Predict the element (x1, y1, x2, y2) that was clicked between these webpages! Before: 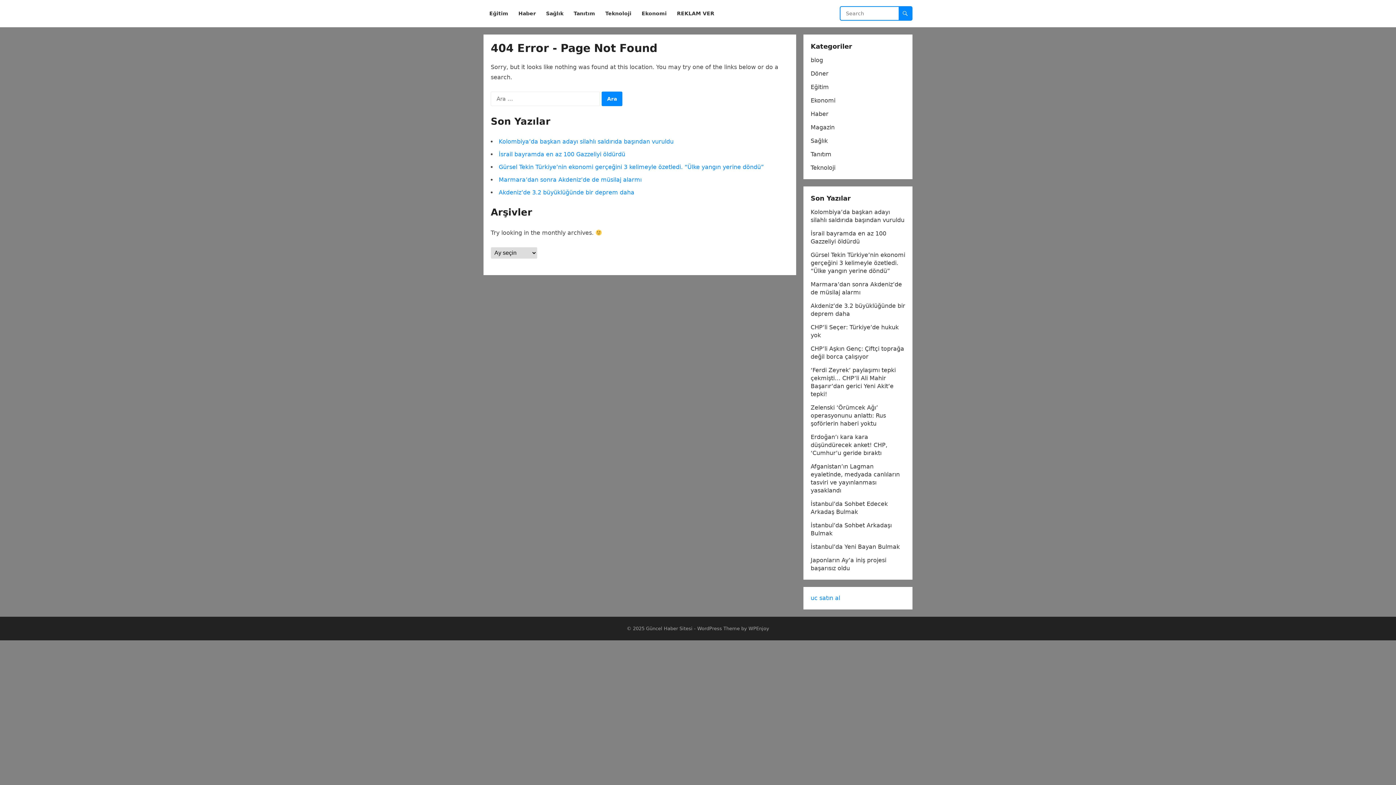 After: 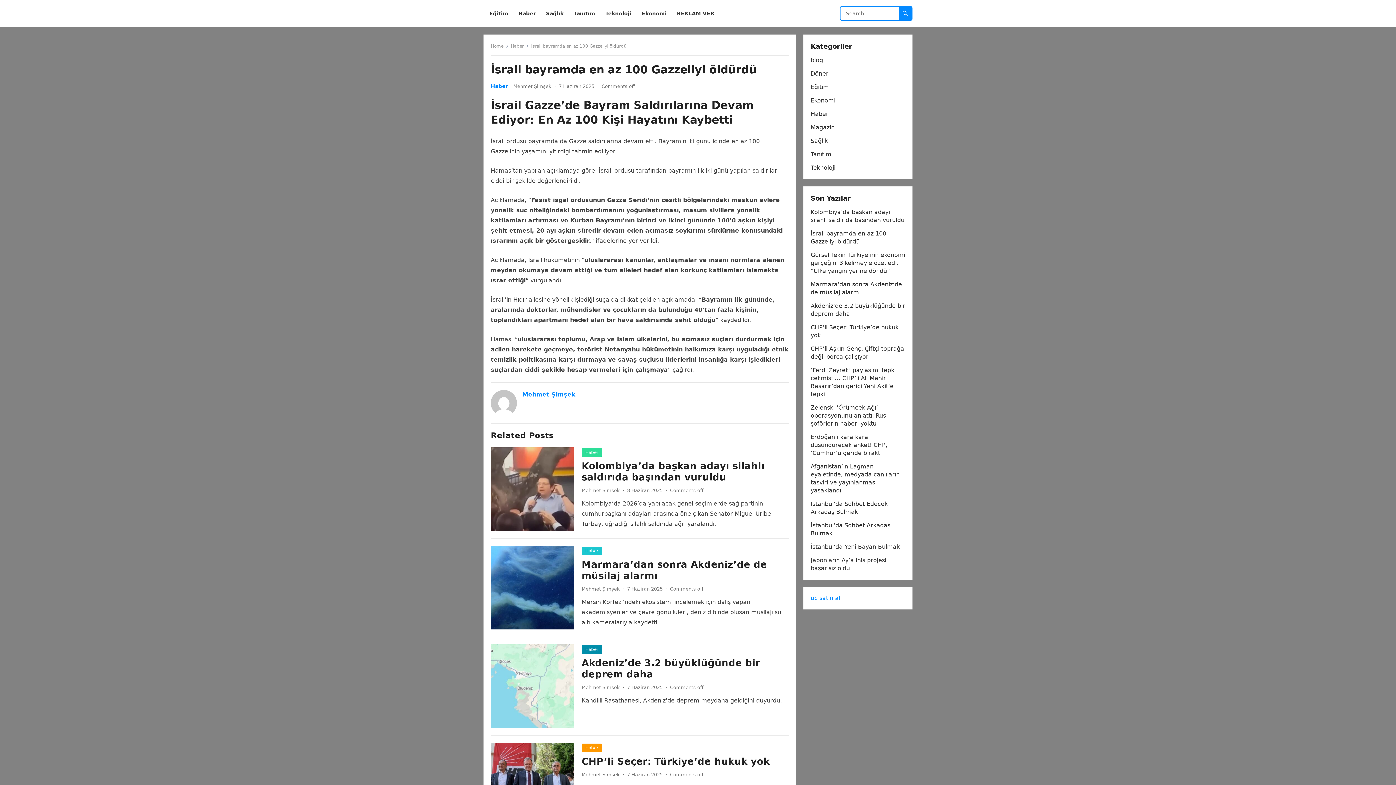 Action: bbox: (498, 150, 625, 157) label: İsrail bayramda en az 100 Gazzeliyi öldürdü